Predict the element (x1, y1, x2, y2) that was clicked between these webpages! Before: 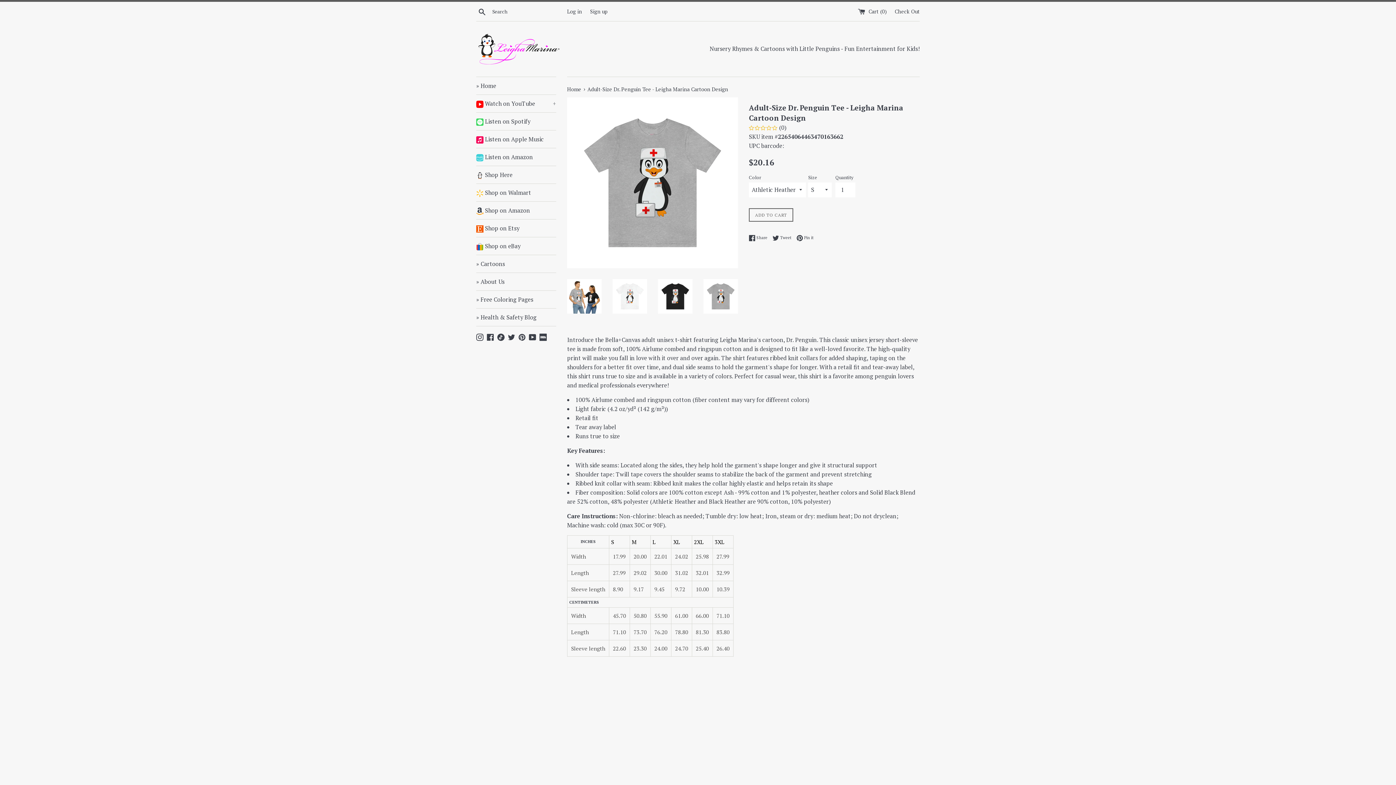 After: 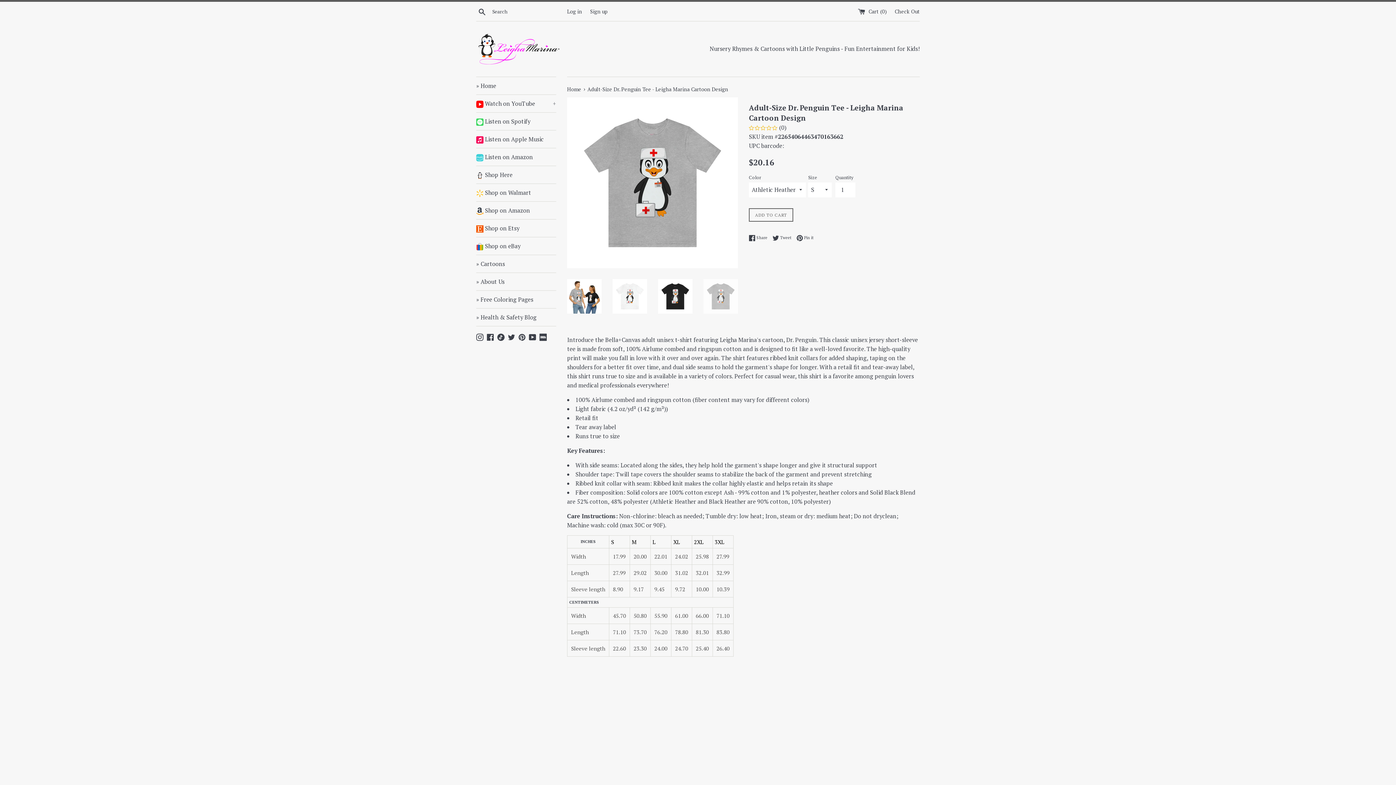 Action: bbox: (703, 279, 738, 313)